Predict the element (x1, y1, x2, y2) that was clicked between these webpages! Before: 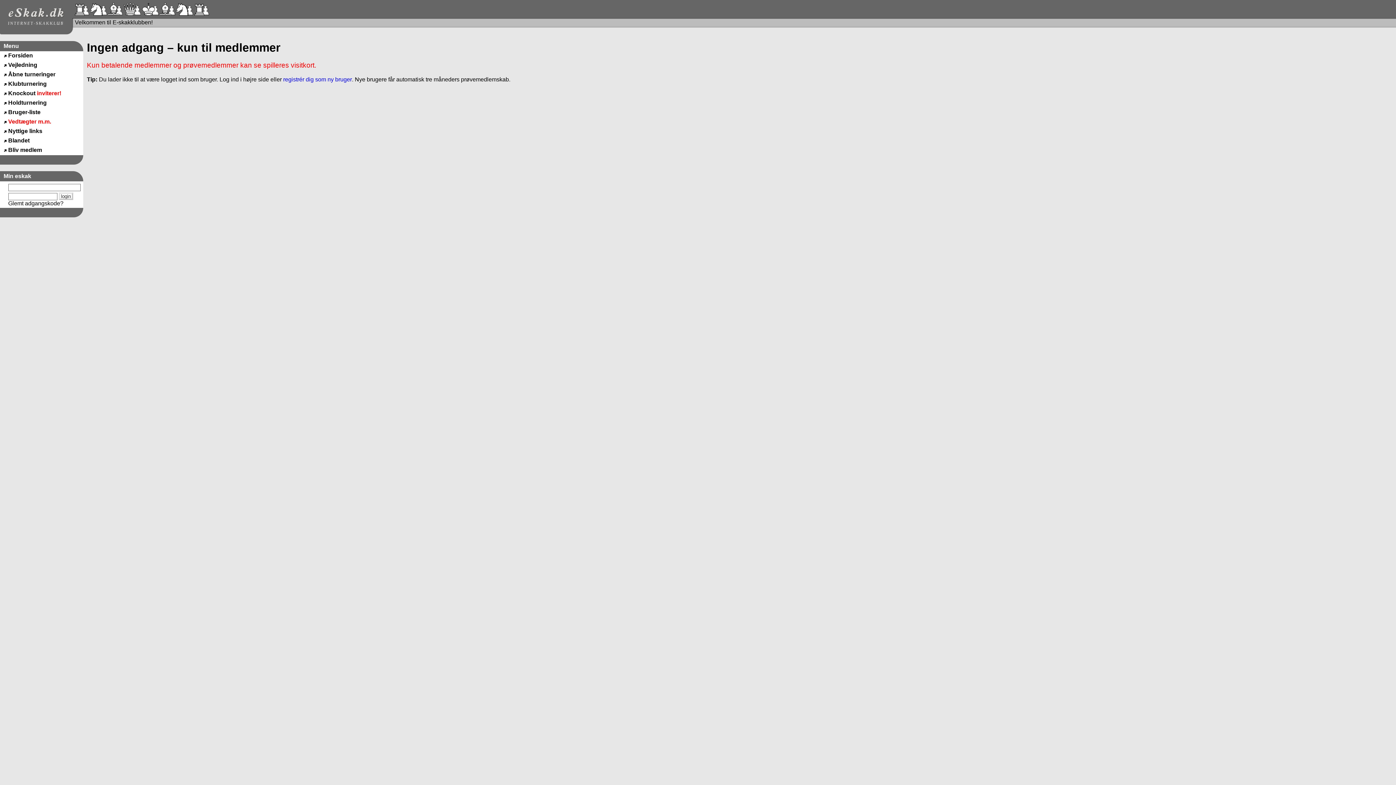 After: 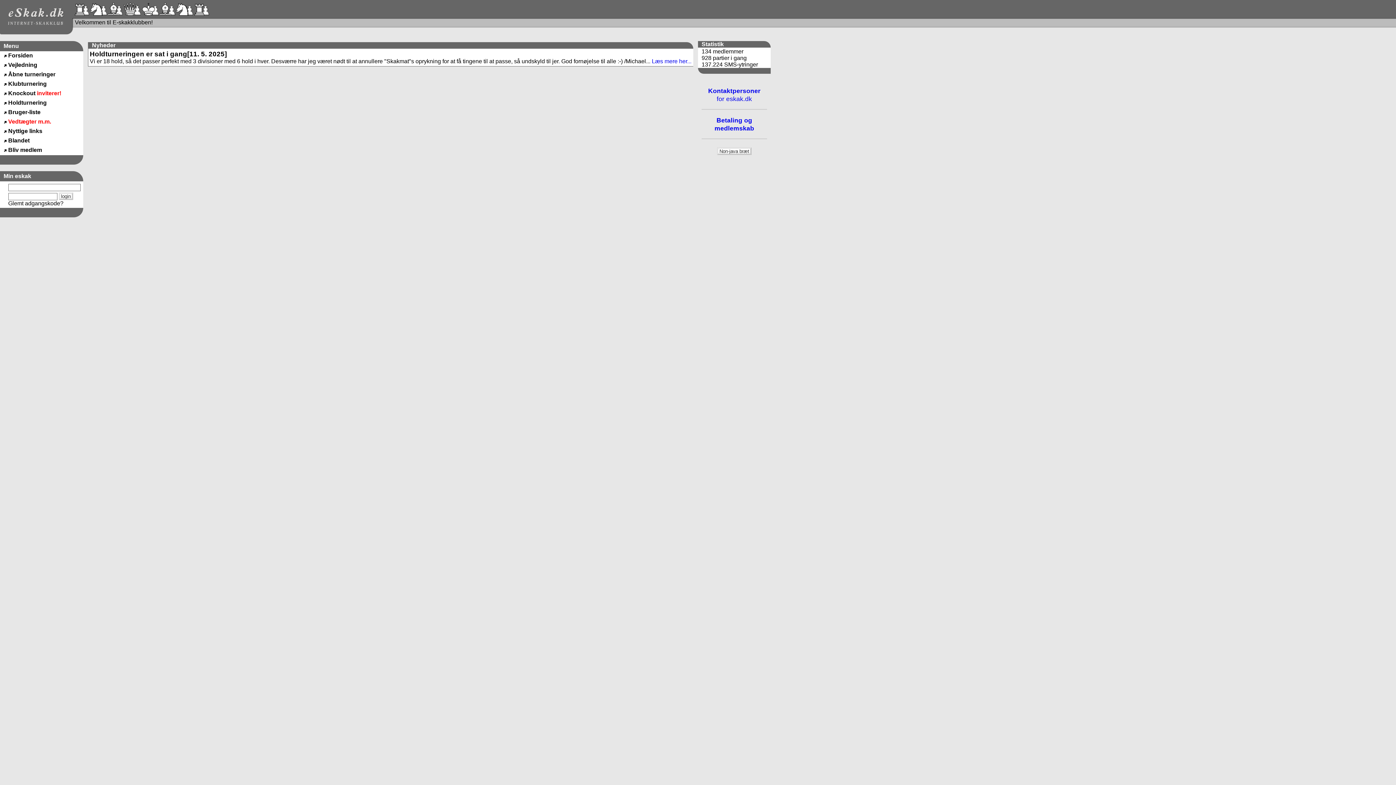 Action: bbox: (0, 29, 73, 35)